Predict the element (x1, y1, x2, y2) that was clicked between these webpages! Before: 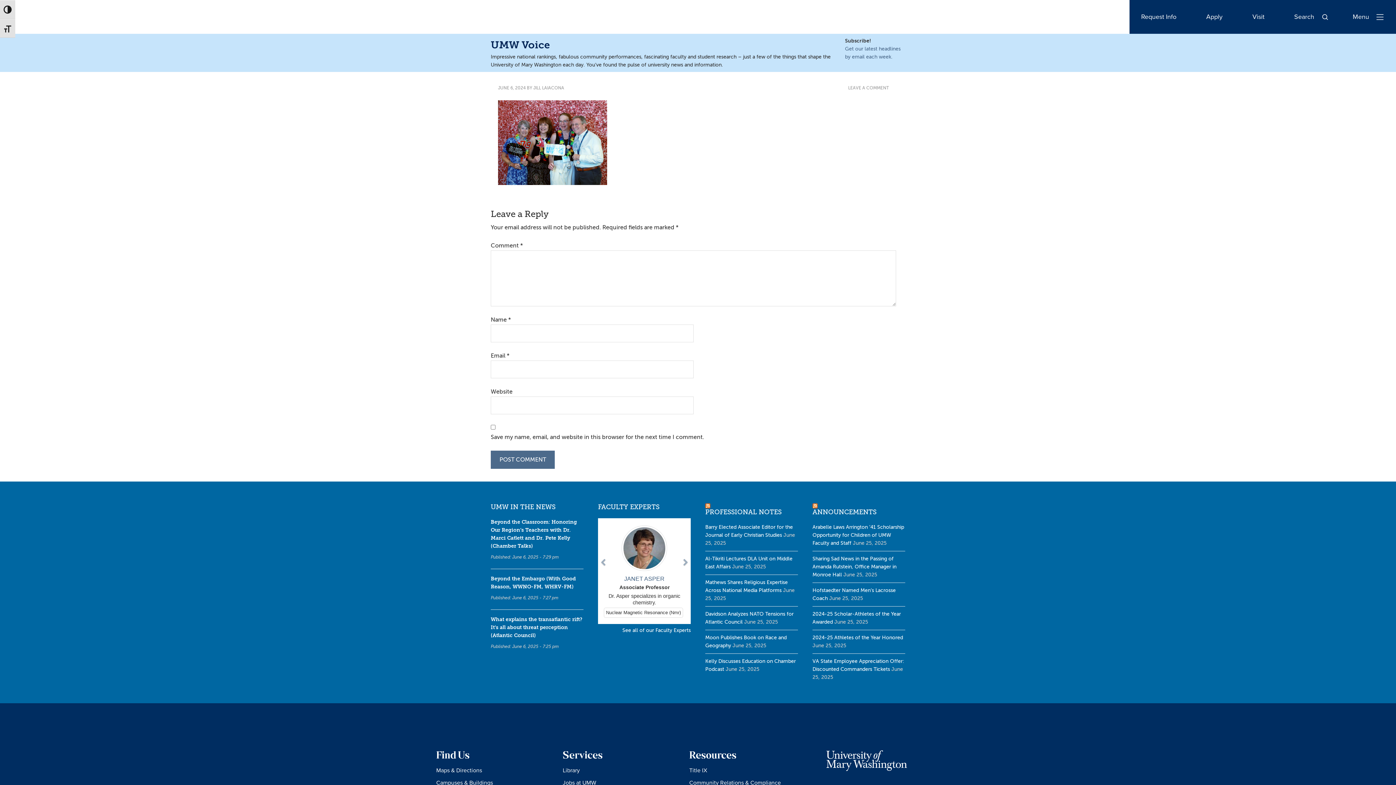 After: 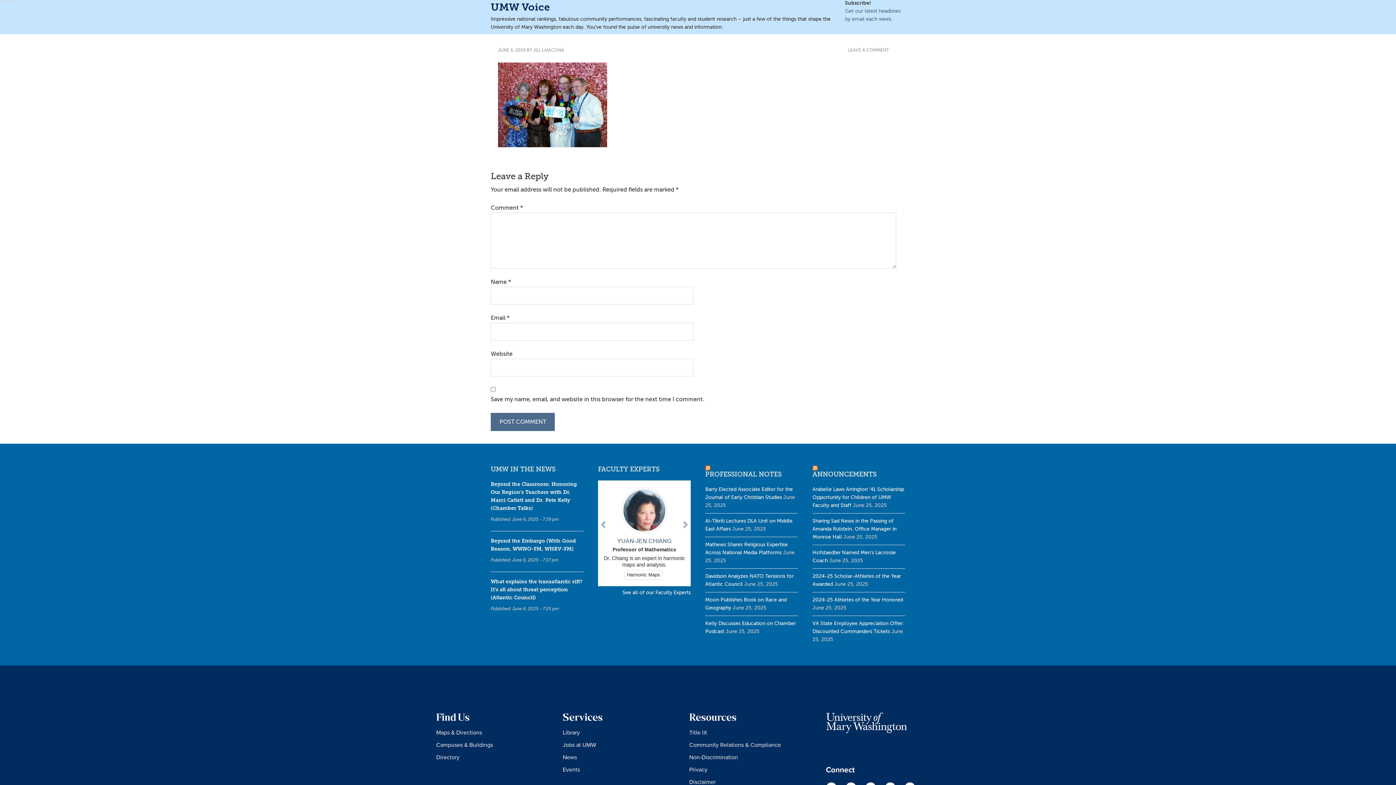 Action: bbox: (0, 18, 15, 37) label: TOGGLE FONT SIZE